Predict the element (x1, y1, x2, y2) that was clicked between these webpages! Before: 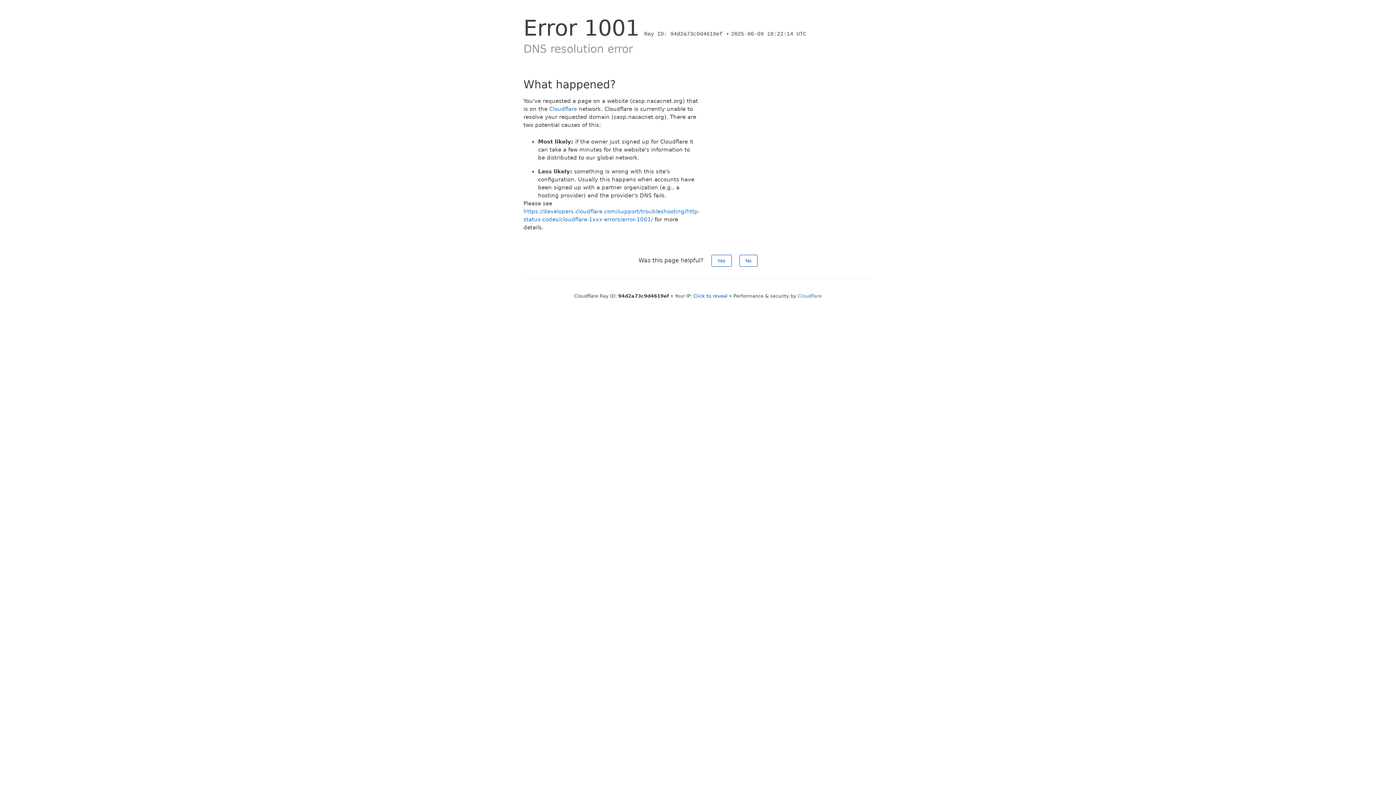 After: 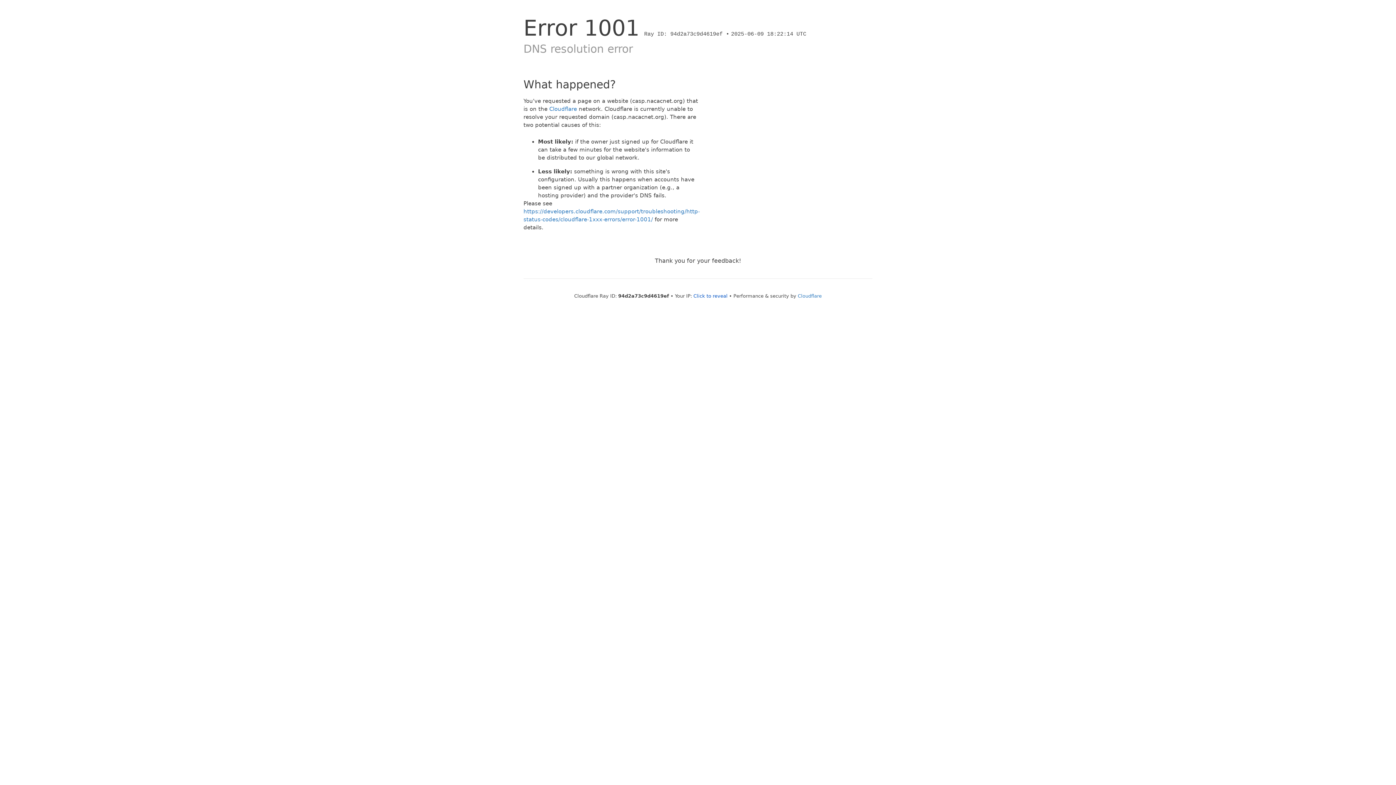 Action: bbox: (739, 254, 757, 266) label: No